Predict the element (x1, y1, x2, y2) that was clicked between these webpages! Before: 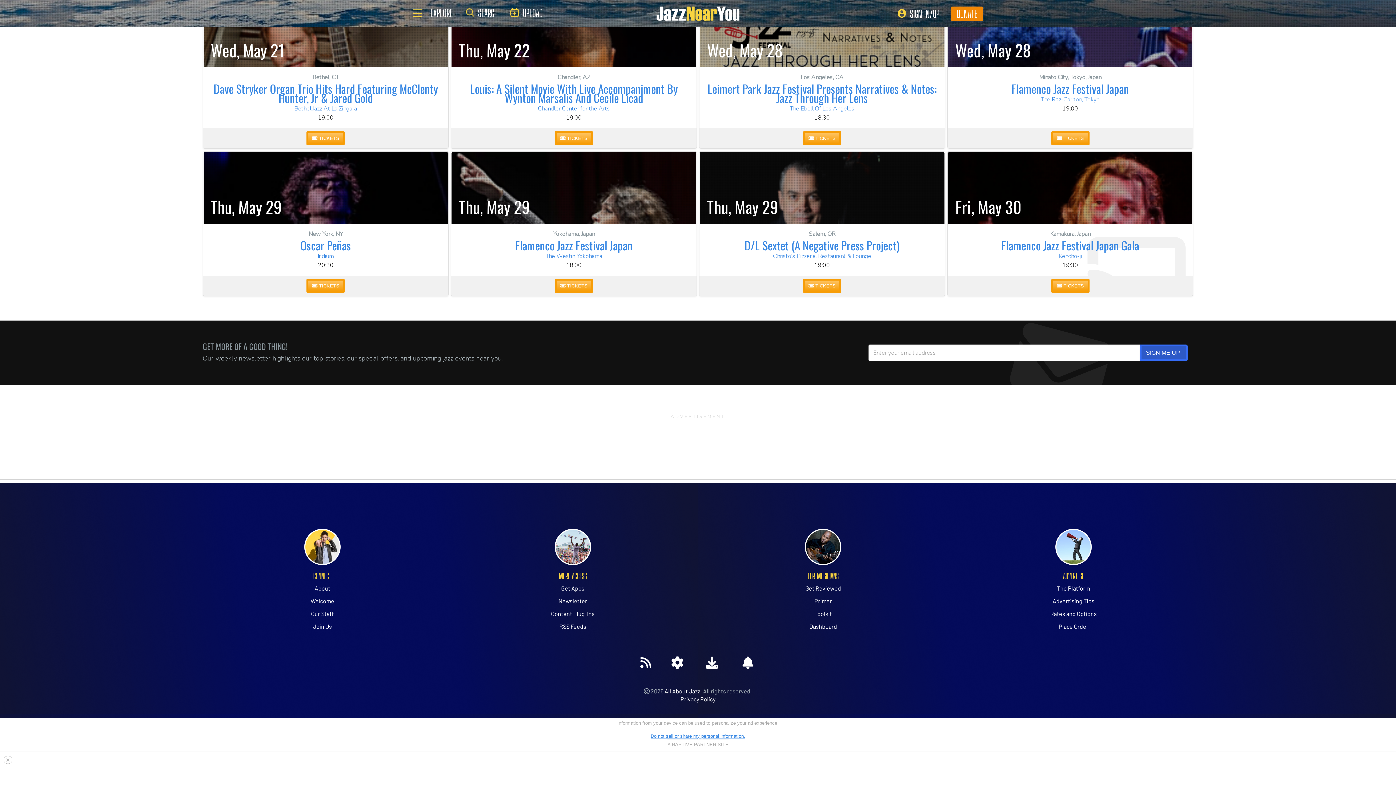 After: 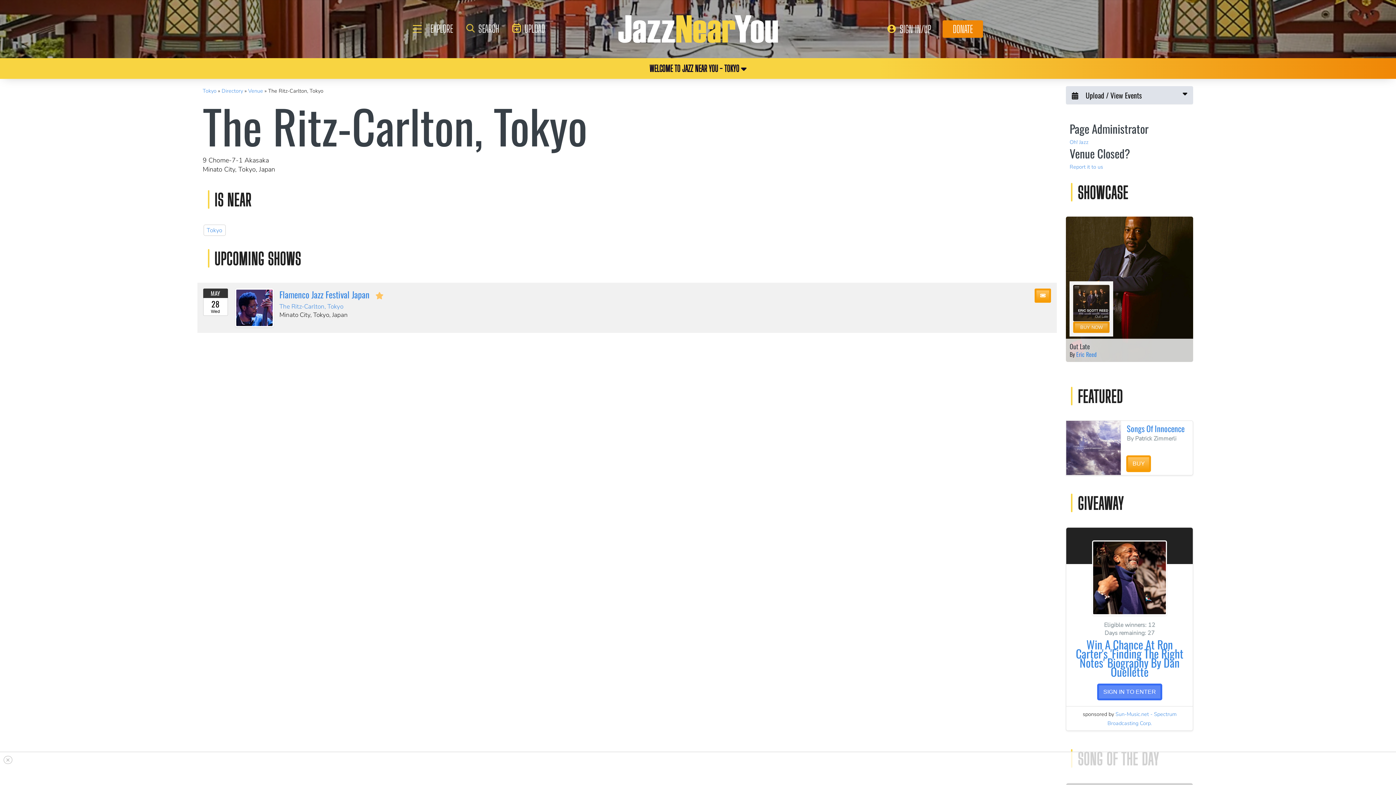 Action: bbox: (1041, 95, 1100, 103) label: The Ritz-Carlton, Tokyo